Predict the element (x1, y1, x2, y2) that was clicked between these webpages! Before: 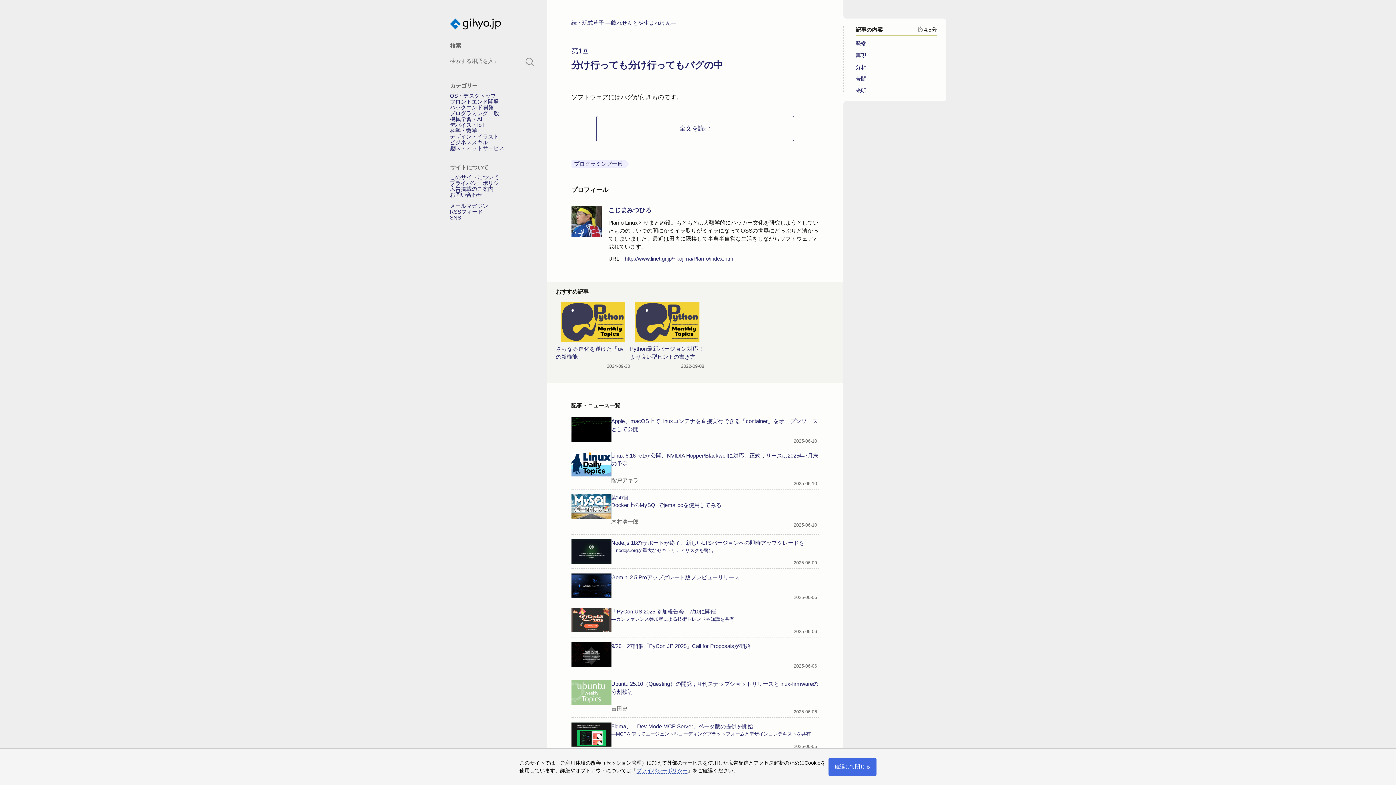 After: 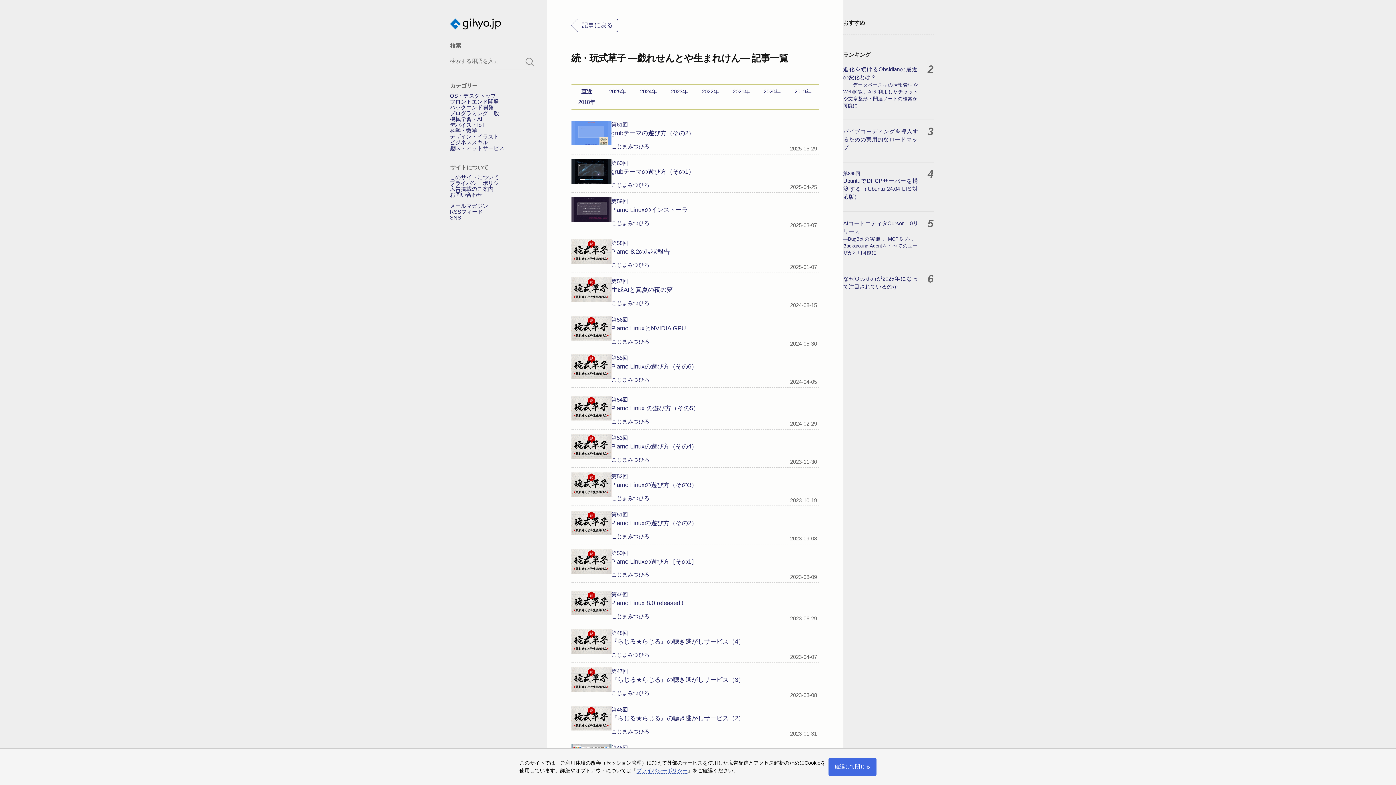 Action: bbox: (571, 20, 676, 25) label: 続・玩式草子 ―戯れせんとや生まれけん―